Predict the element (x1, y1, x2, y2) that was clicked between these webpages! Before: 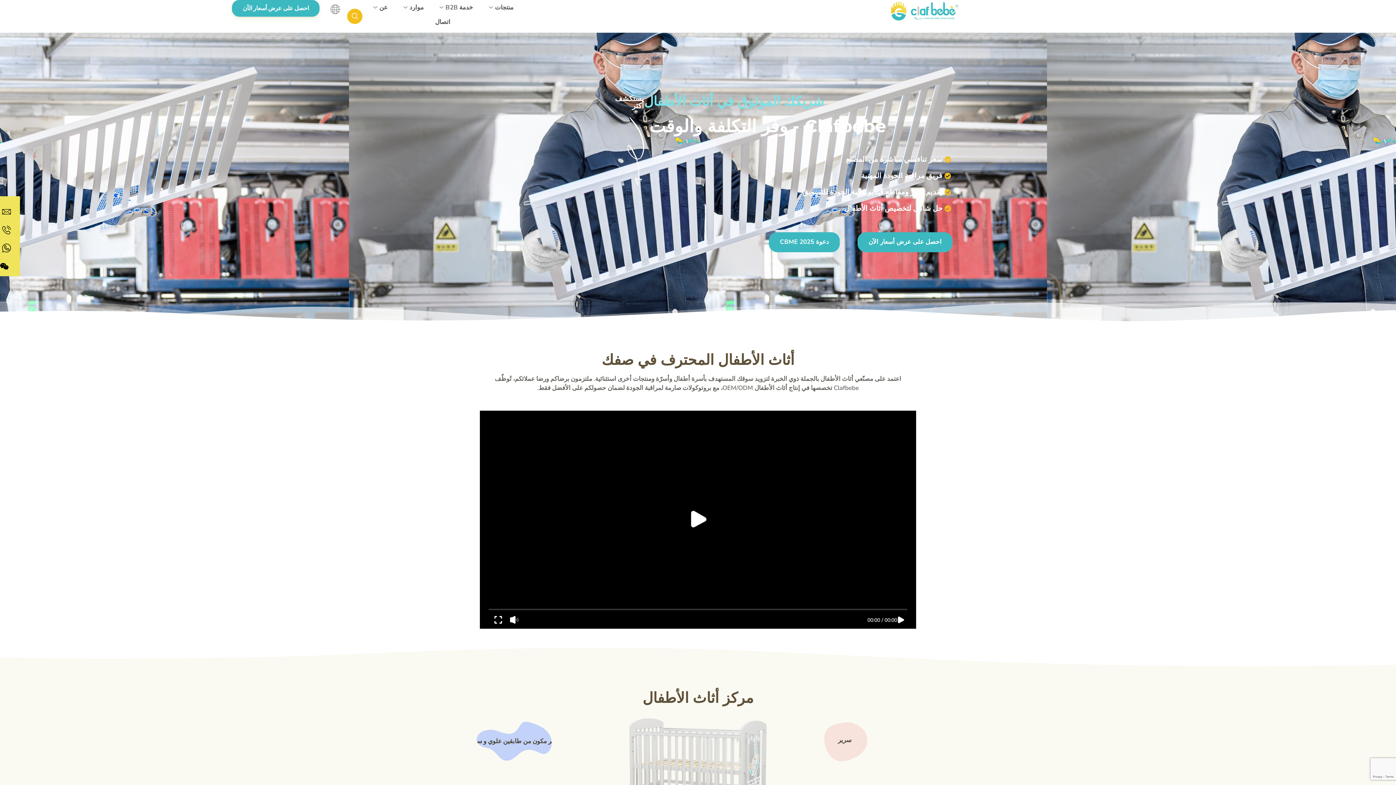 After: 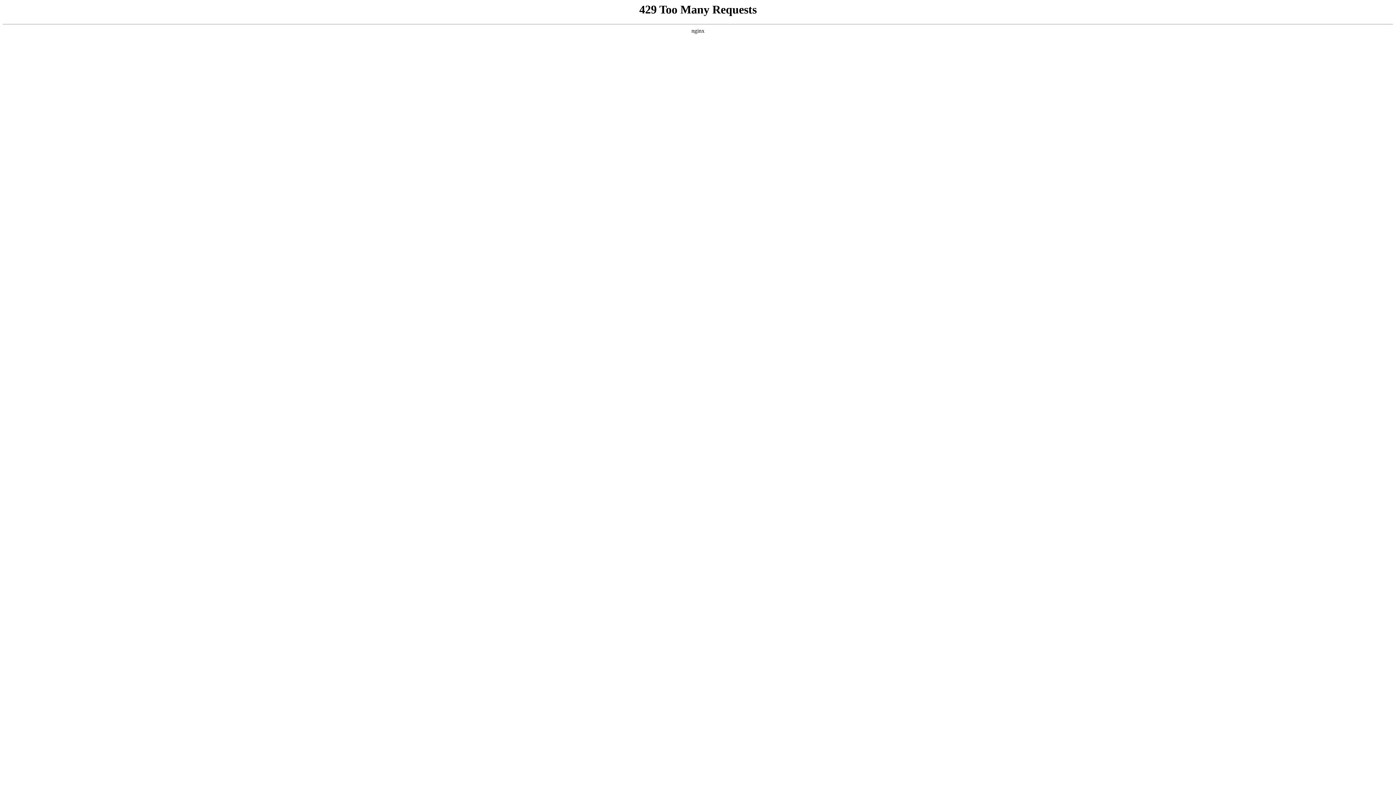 Action: bbox: (821, 513, 869, 552) label: سرير